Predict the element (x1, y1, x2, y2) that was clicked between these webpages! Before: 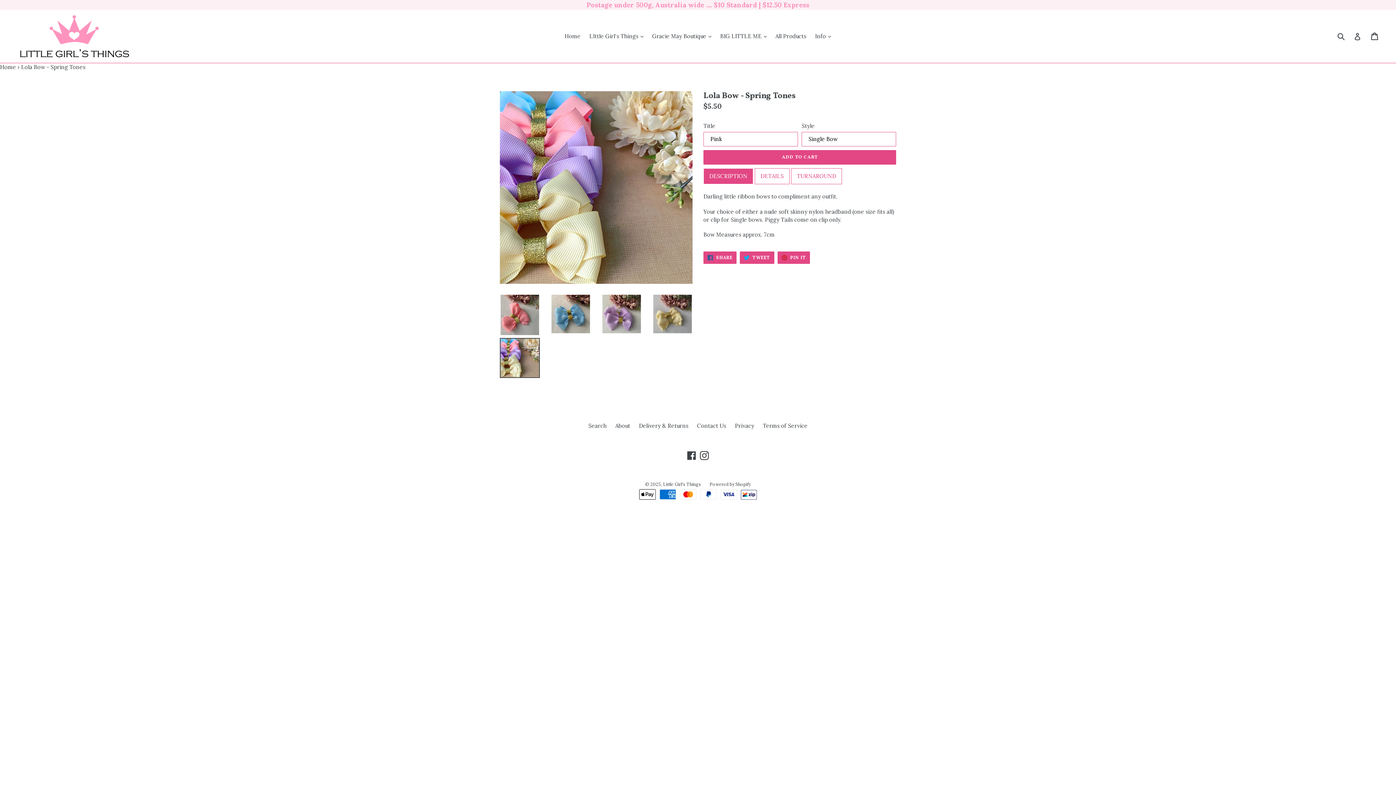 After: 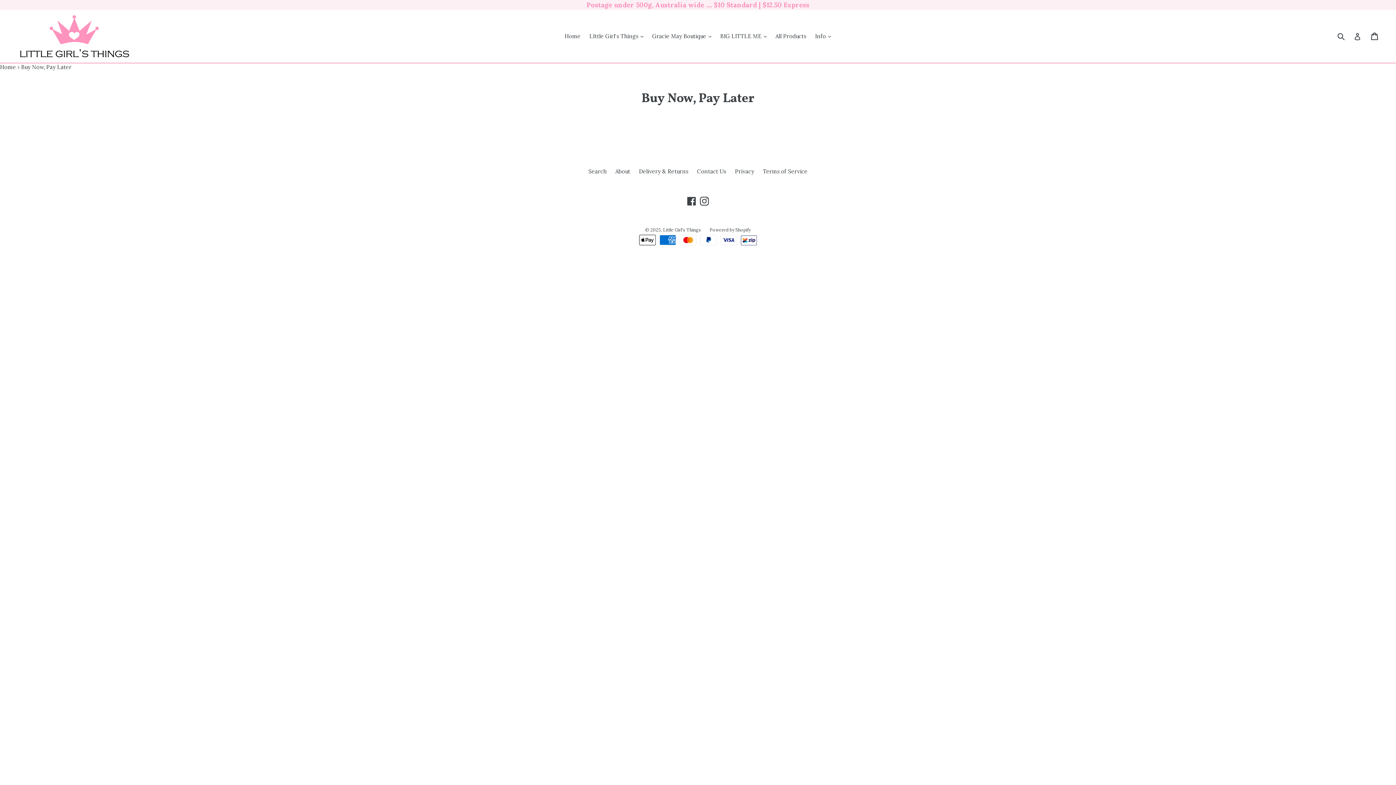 Action: bbox: (739, 495, 758, 502)